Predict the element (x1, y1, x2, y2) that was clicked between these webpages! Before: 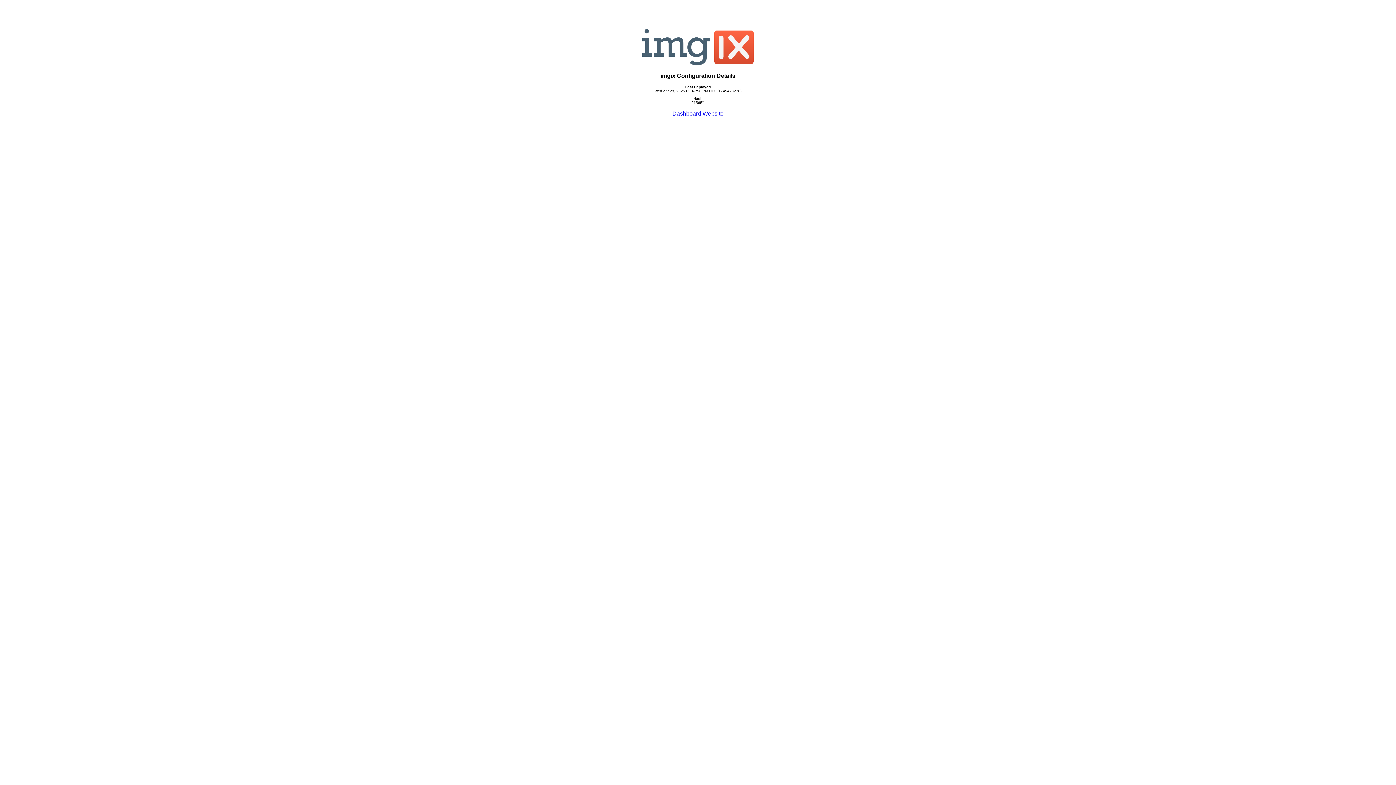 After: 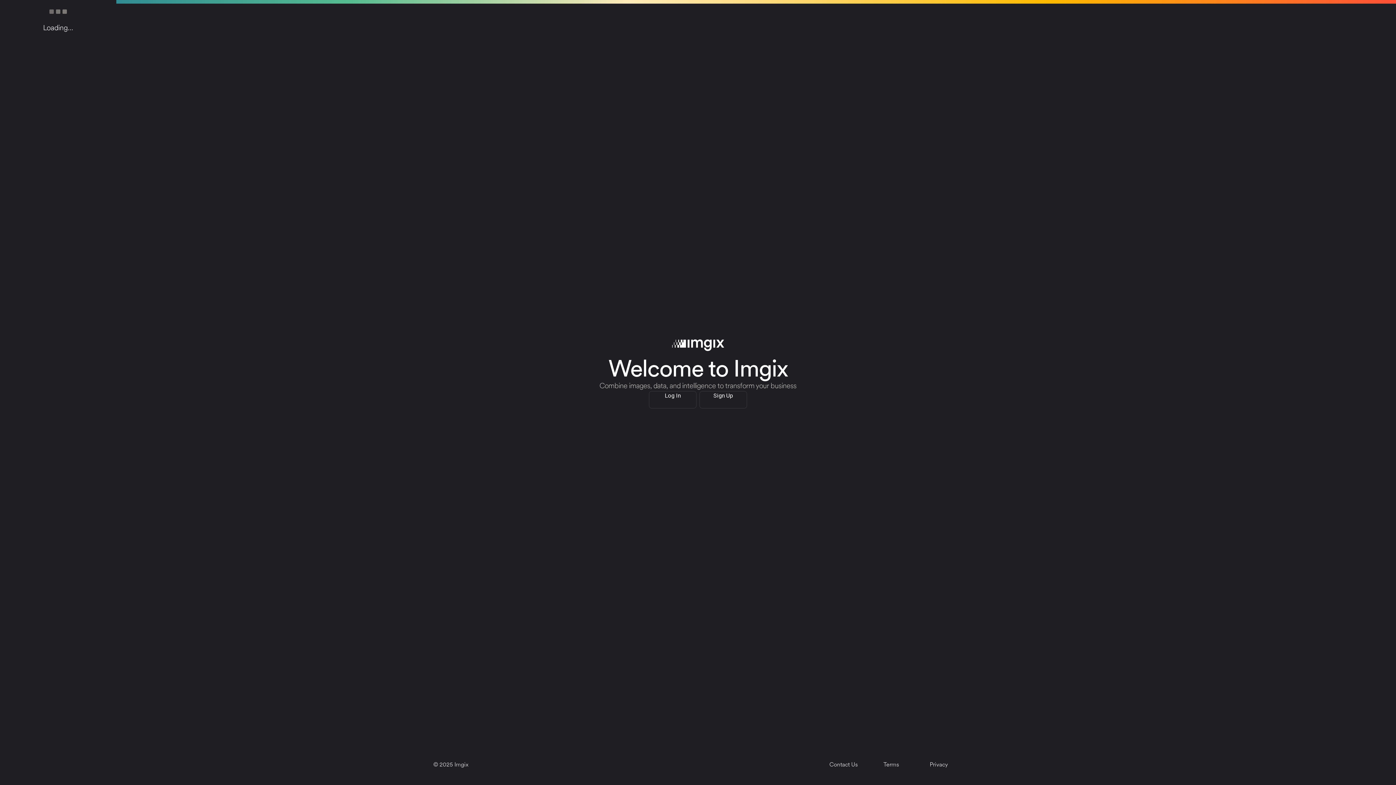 Action: label: Dashboard bbox: (672, 110, 701, 116)